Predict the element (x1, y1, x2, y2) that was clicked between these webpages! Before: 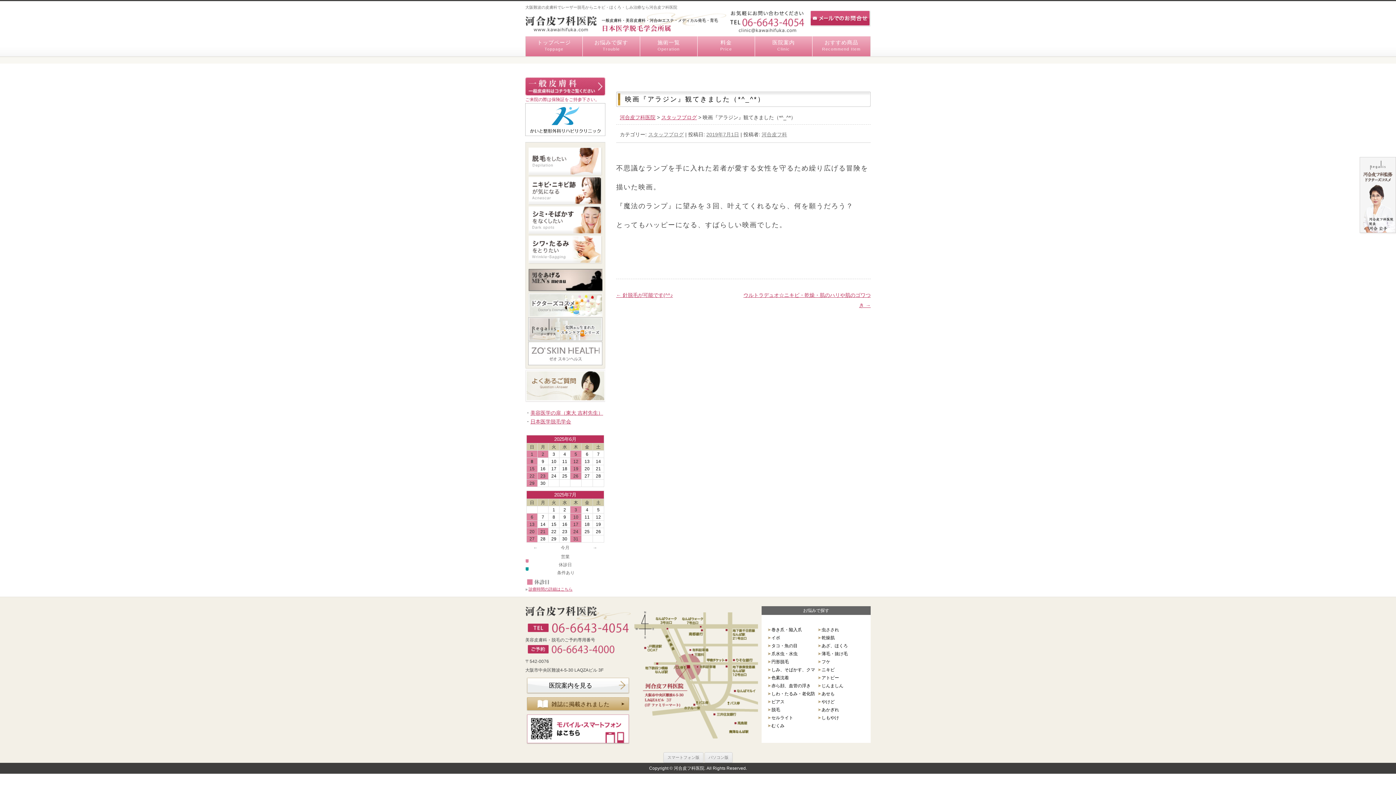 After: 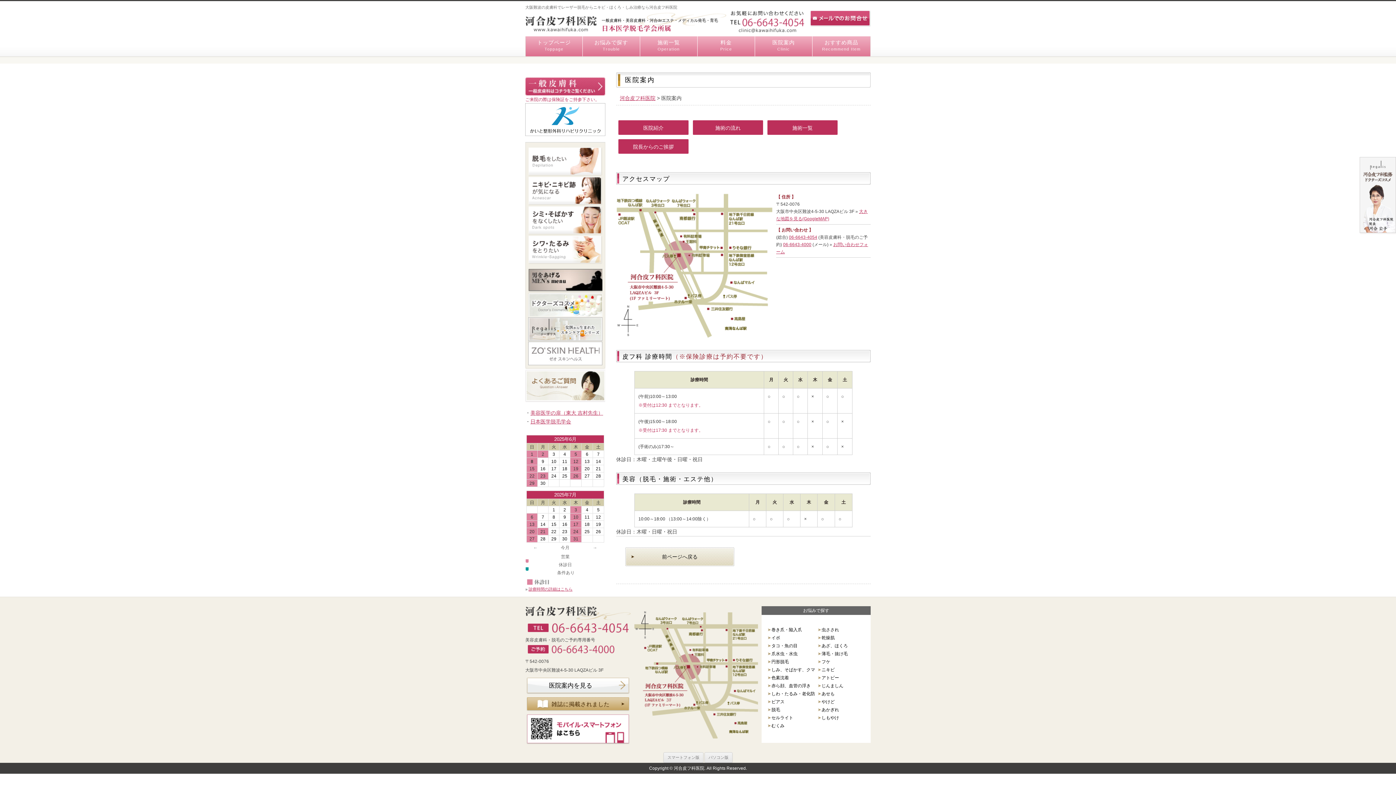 Action: label: 診療時間の詳細はこちら bbox: (528, 587, 572, 591)